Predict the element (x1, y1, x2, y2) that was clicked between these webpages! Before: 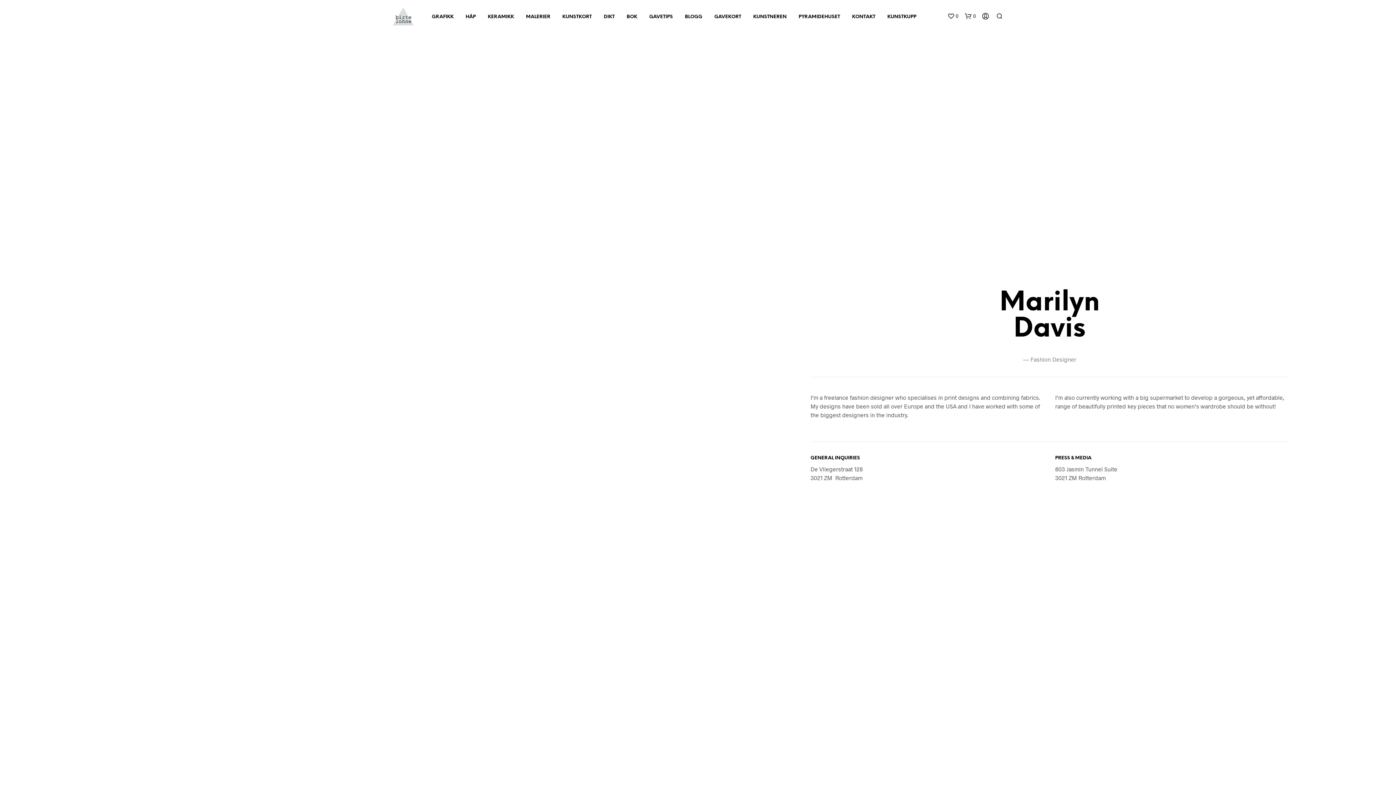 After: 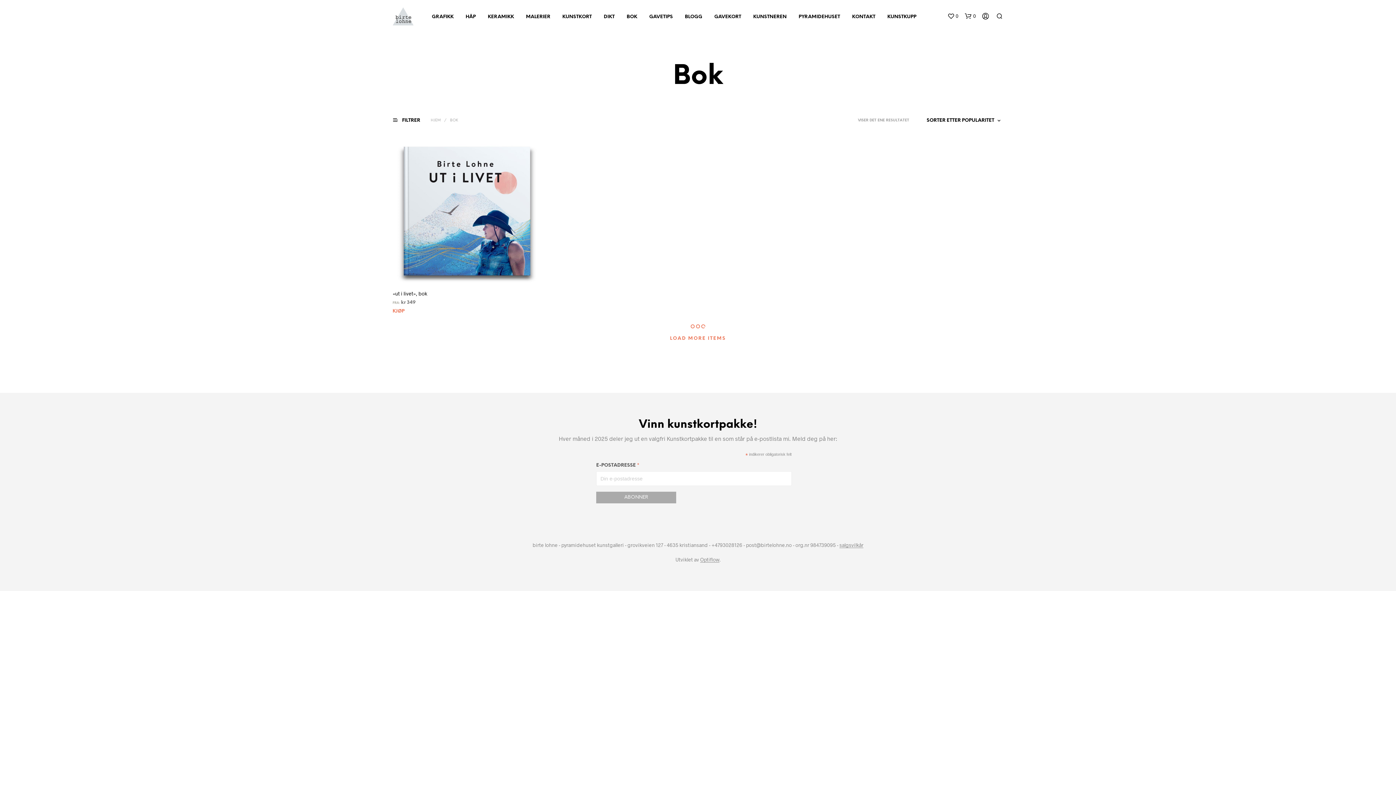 Action: bbox: (621, 13, 642, 20) label: BOK